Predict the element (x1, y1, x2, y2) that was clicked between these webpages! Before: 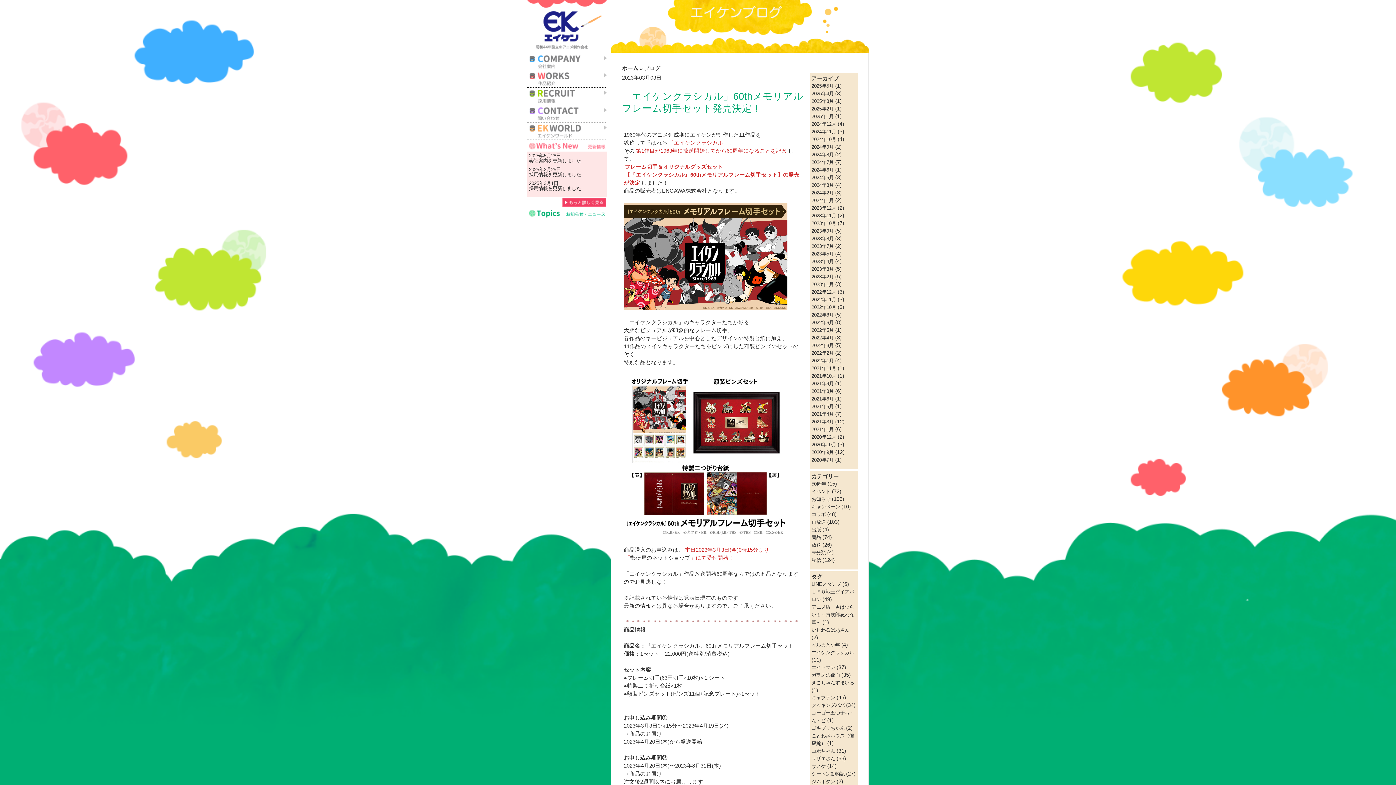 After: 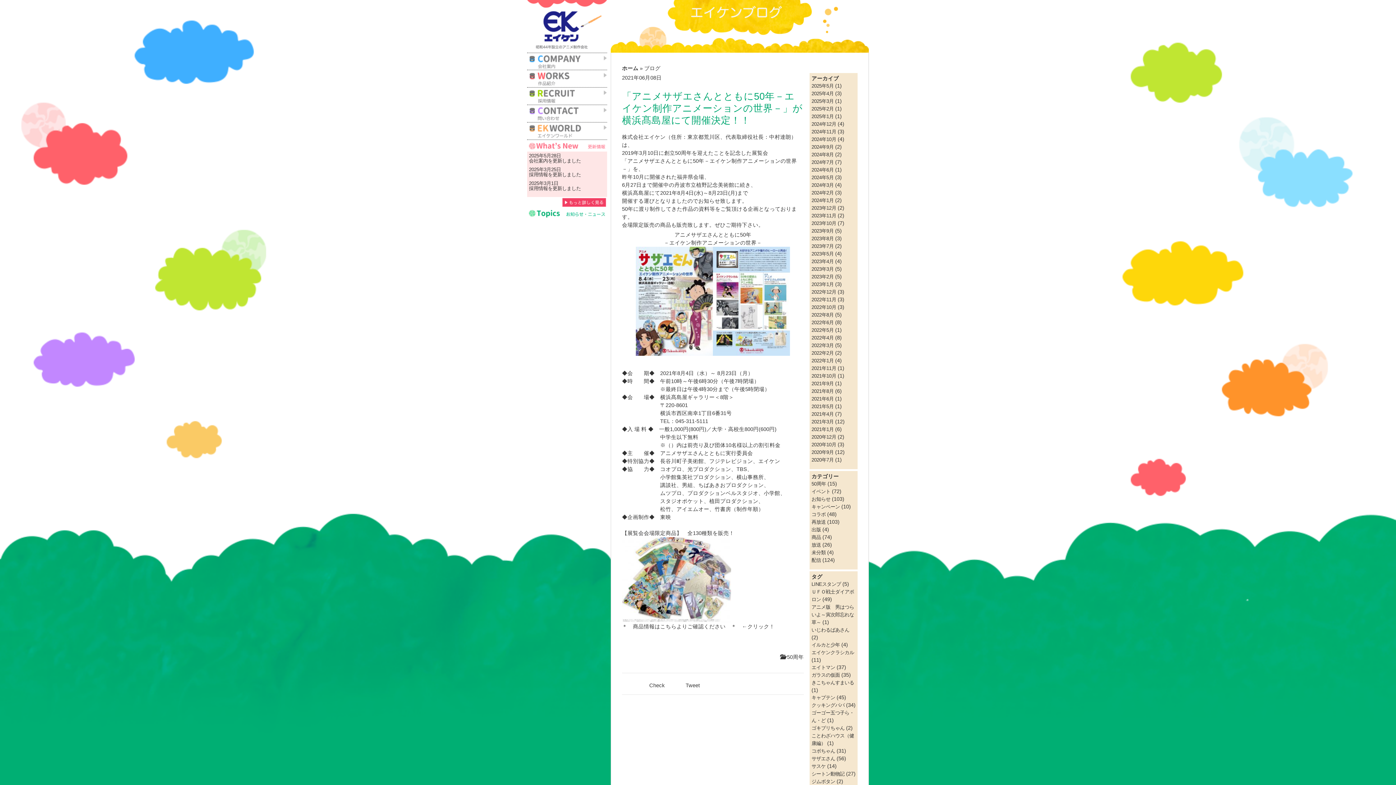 Action: bbox: (811, 396, 833, 401) label: 2021年6月